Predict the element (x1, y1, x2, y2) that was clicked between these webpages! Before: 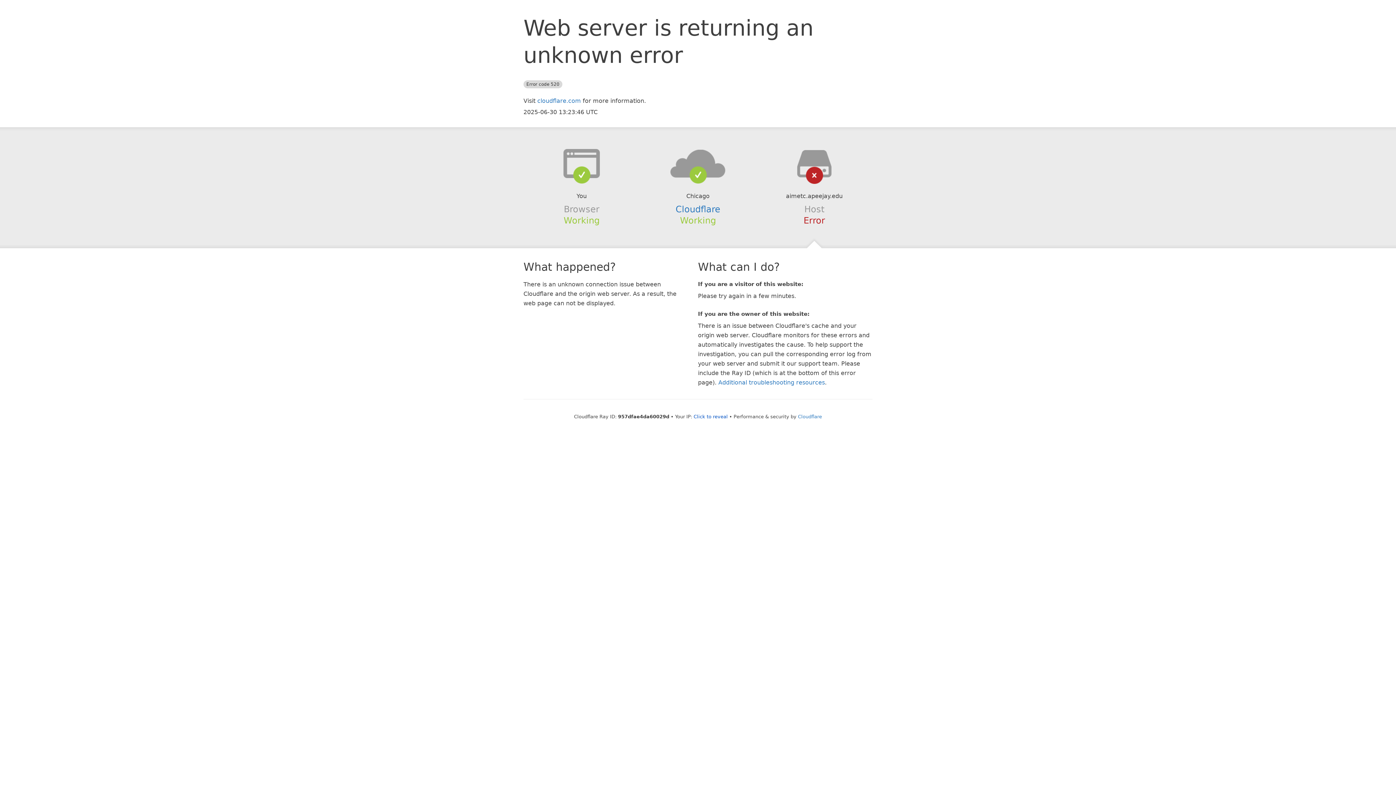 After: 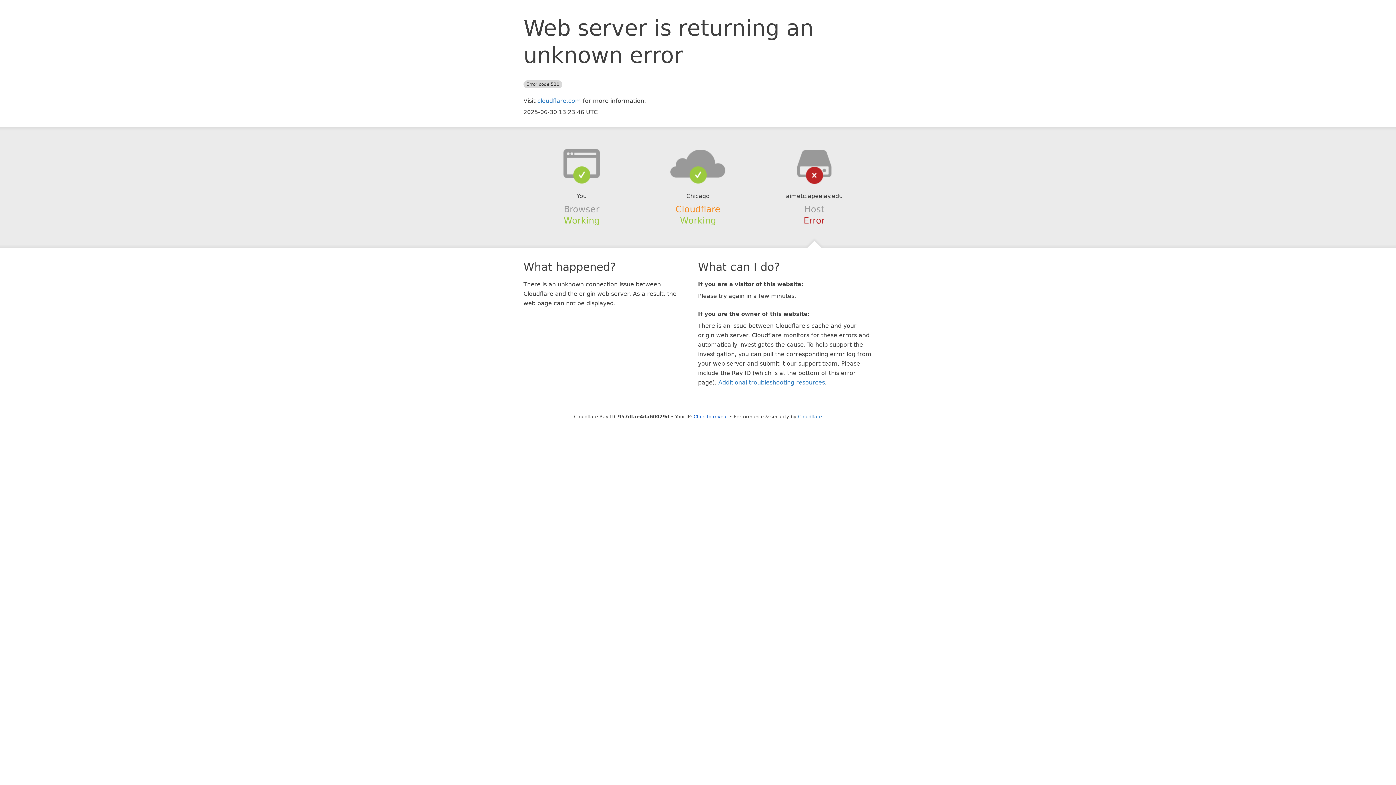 Action: bbox: (675, 204, 720, 214) label: Cloudflare